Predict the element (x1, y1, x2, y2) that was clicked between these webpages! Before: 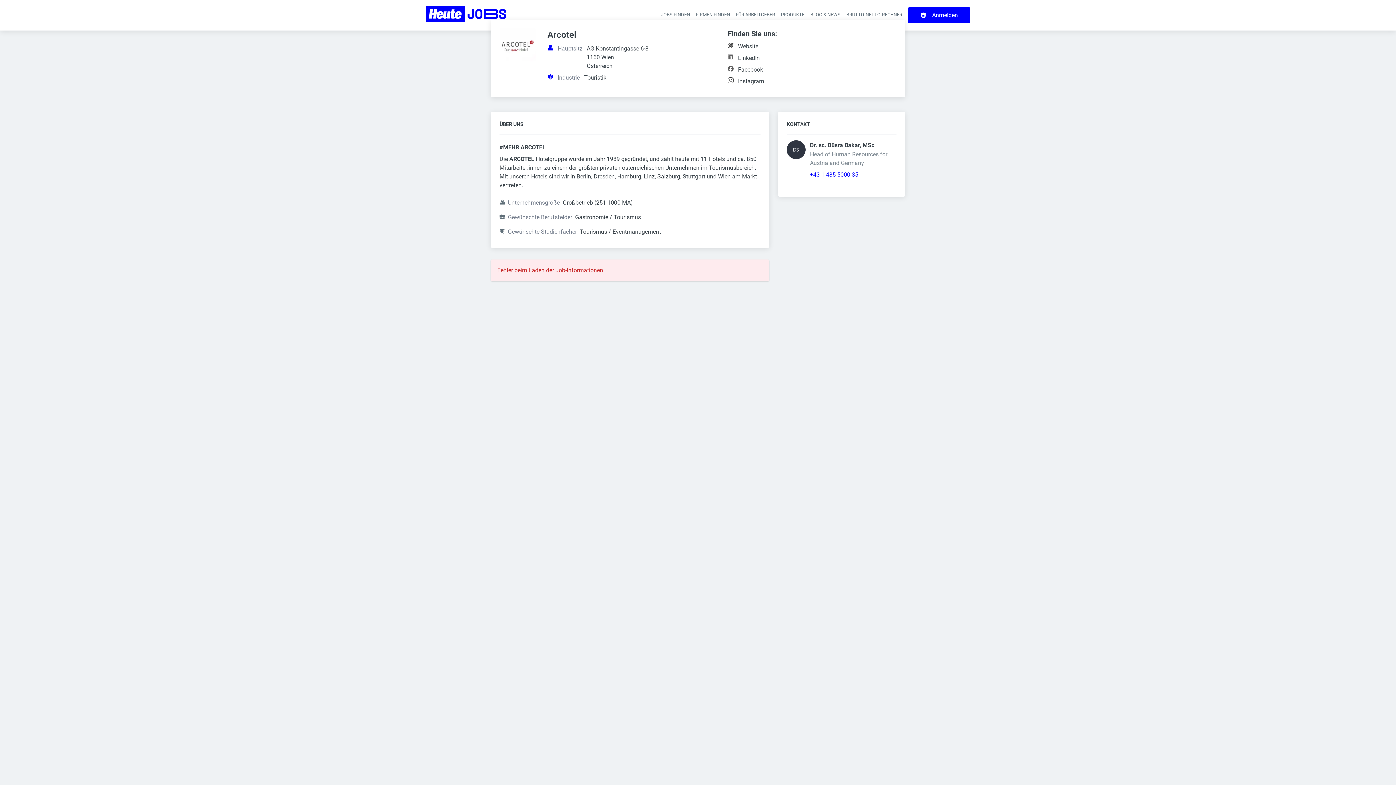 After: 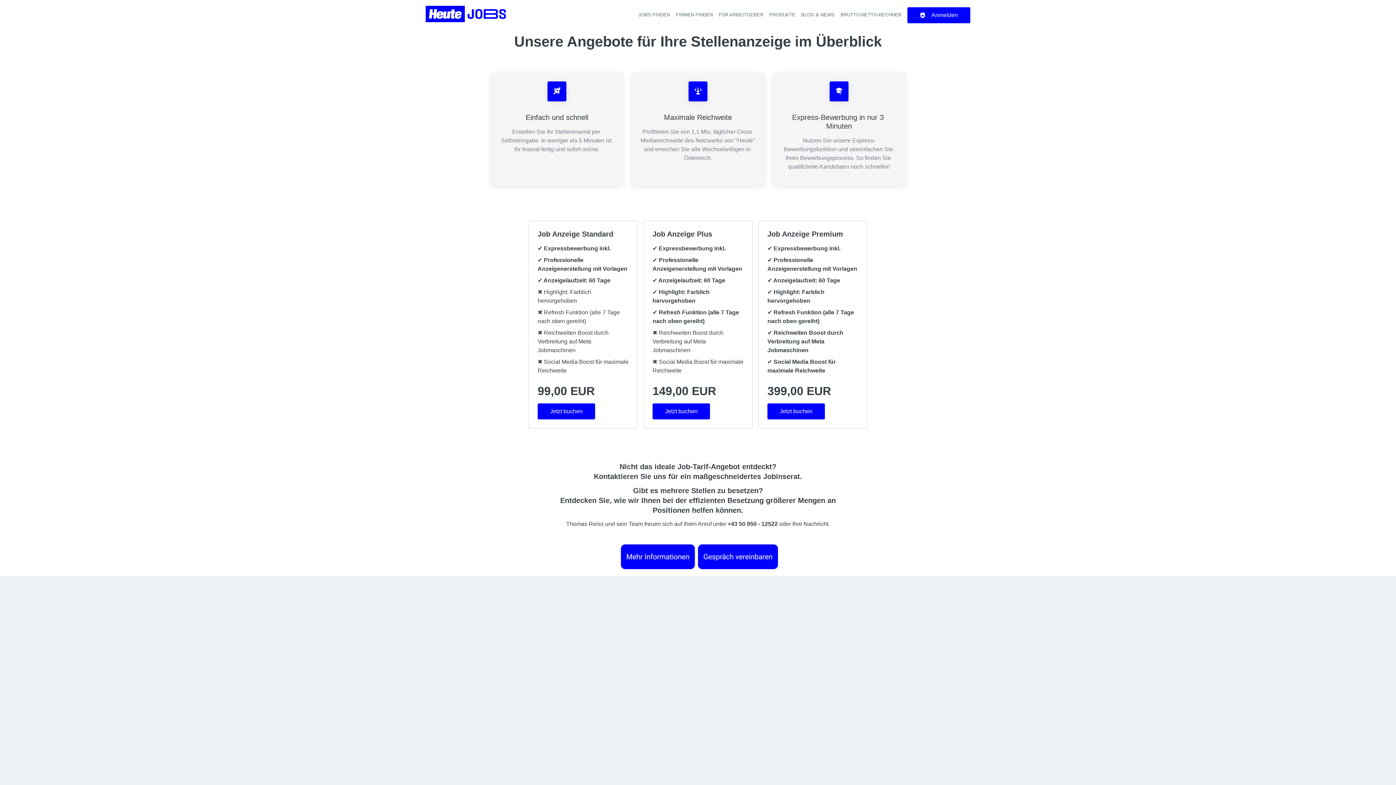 Action: bbox: (781, 12, 804, 17) label: PRODUKTE